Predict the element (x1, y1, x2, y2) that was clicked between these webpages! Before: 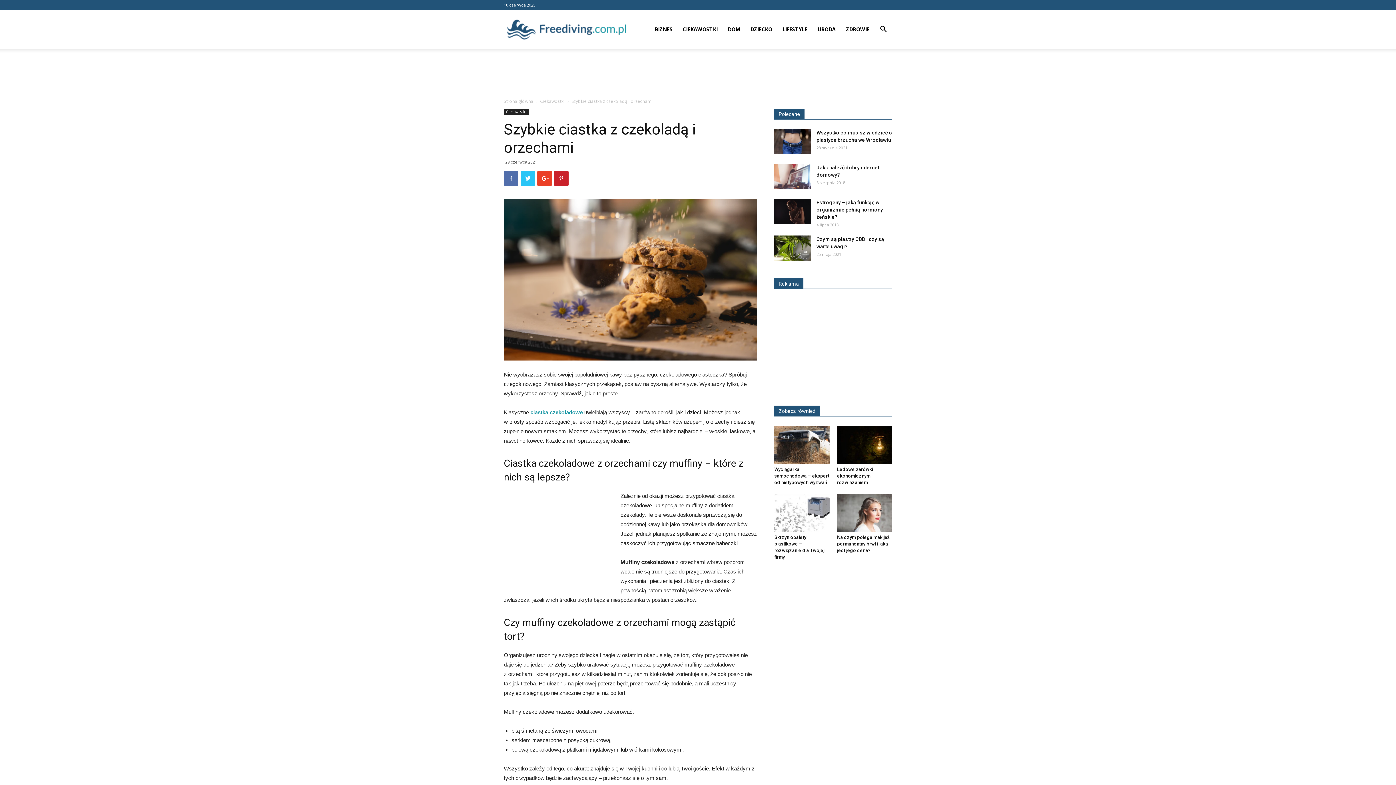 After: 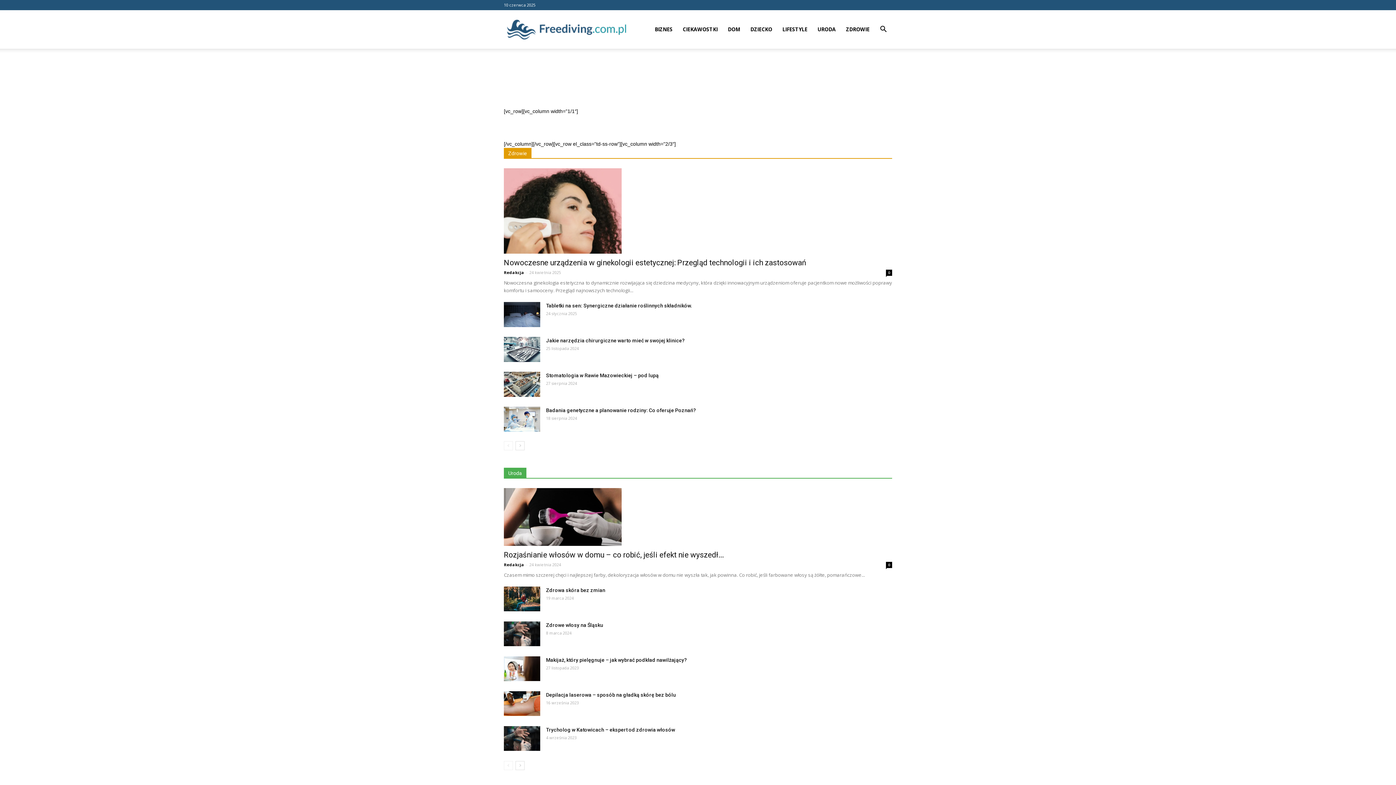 Action: bbox: (504, 98, 533, 104) label: Strona główna